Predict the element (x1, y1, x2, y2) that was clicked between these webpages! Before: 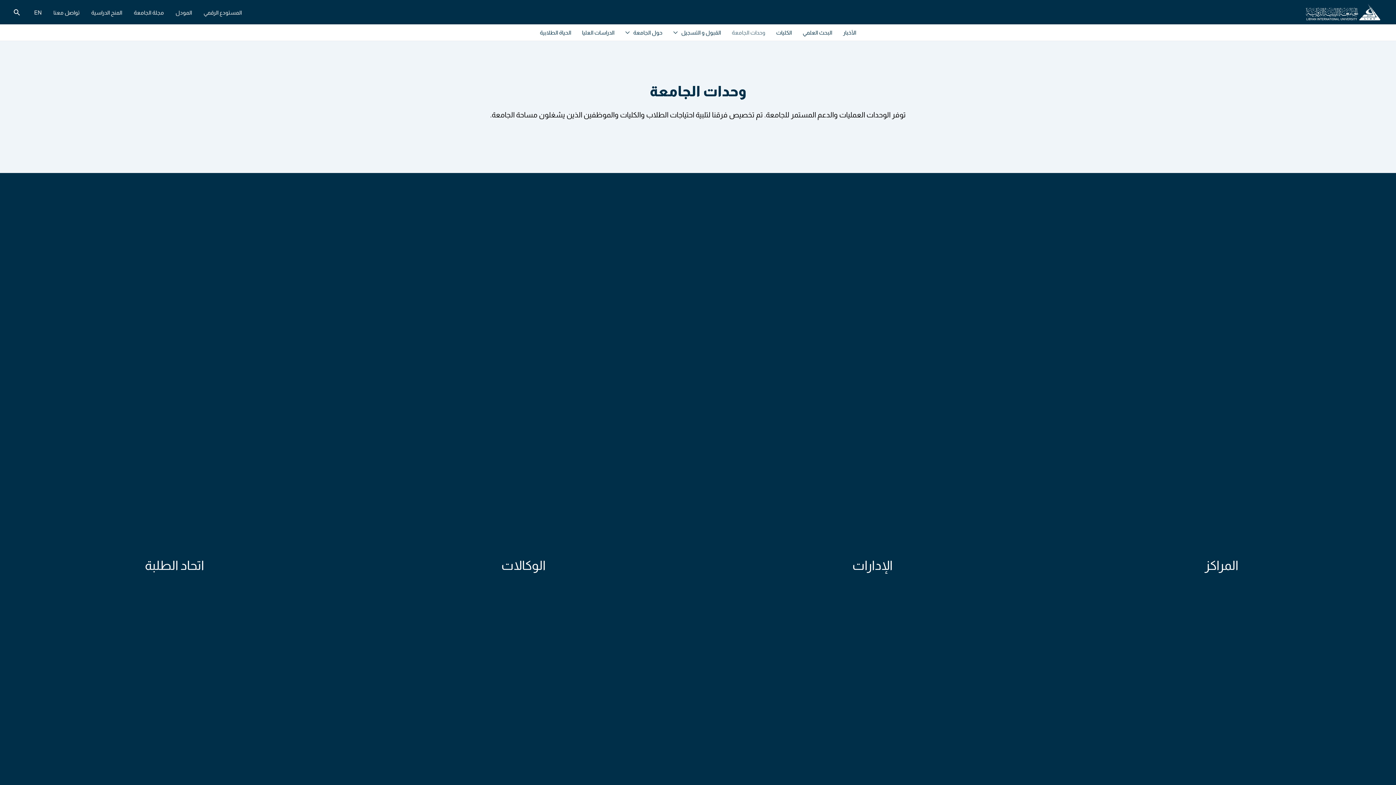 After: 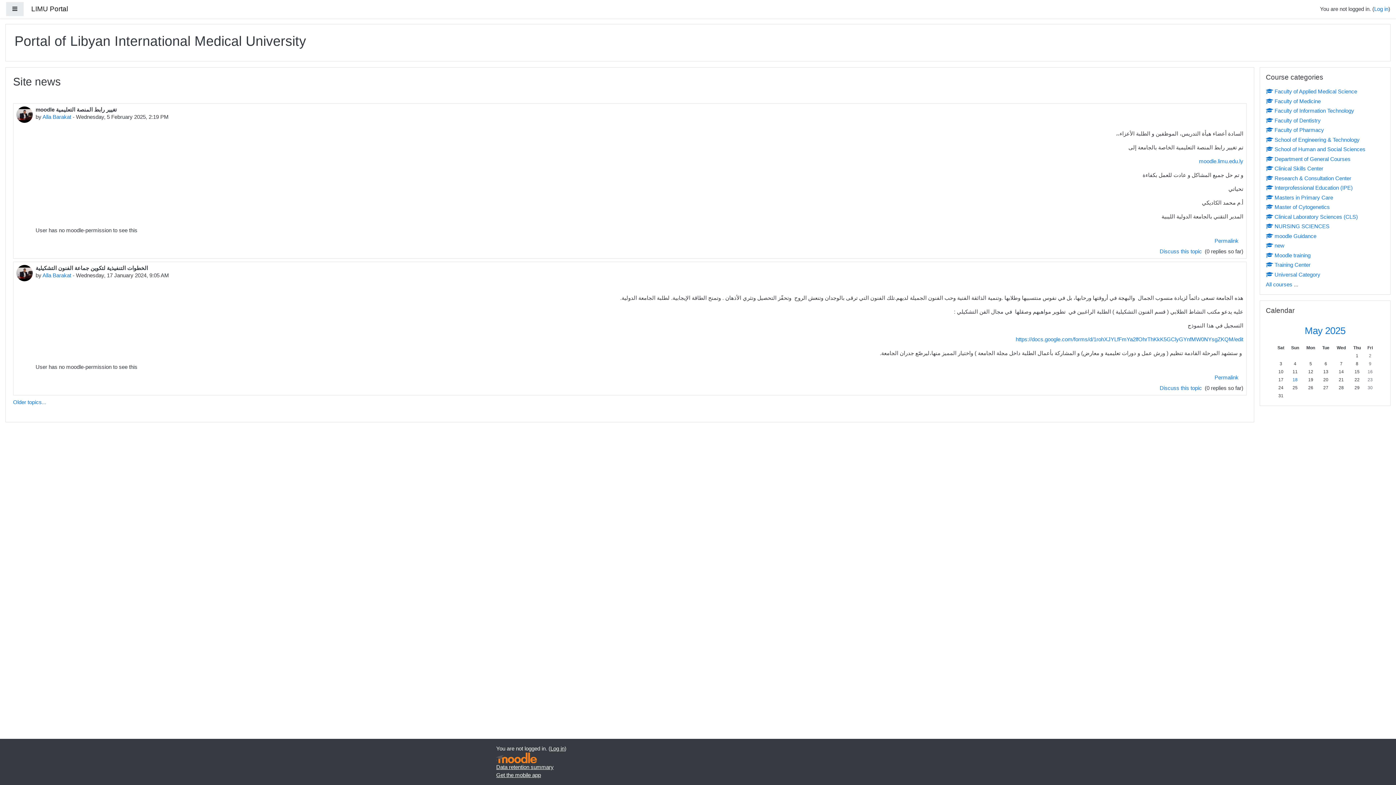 Action: label: المودل bbox: (169, 7, 197, 18)